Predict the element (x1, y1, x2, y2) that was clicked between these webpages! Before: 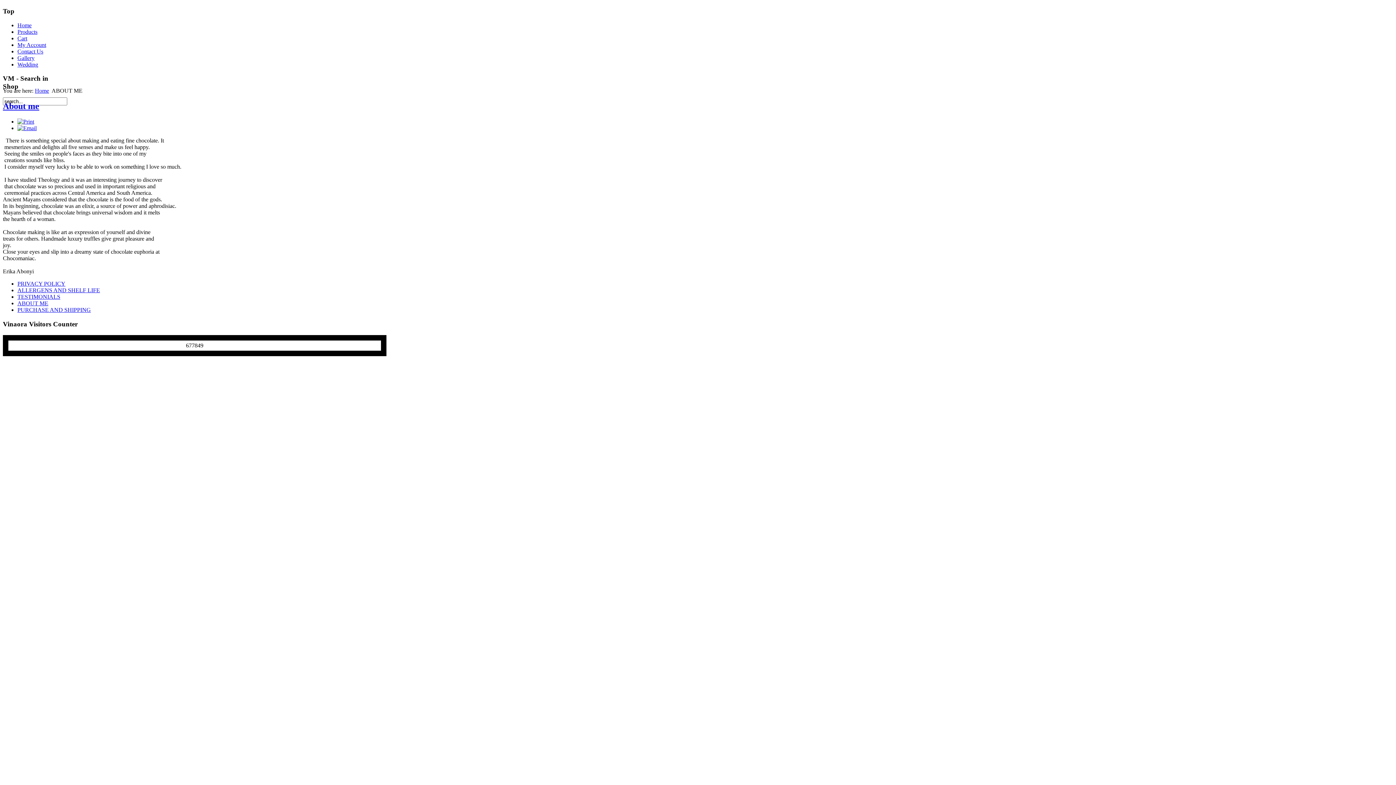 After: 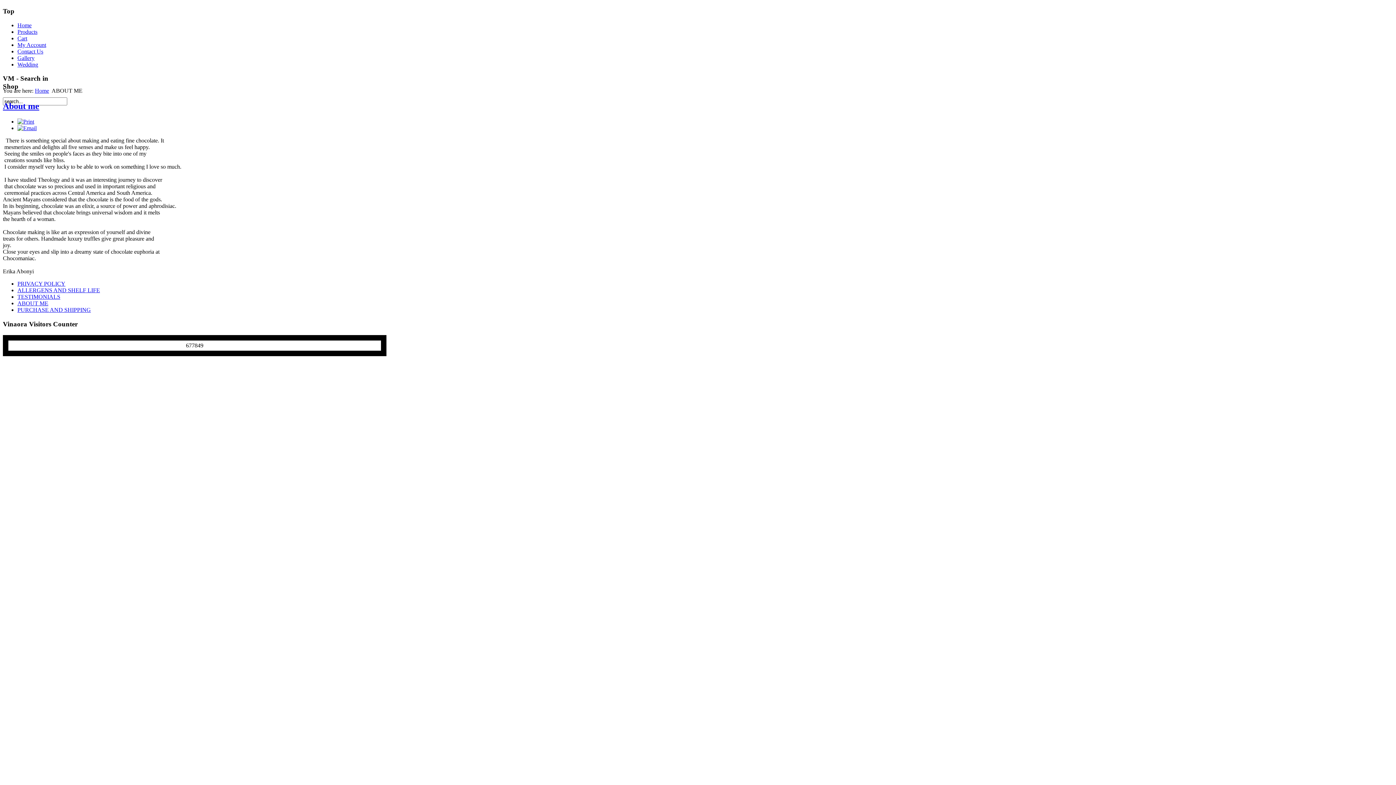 Action: bbox: (17, 118, 34, 124)